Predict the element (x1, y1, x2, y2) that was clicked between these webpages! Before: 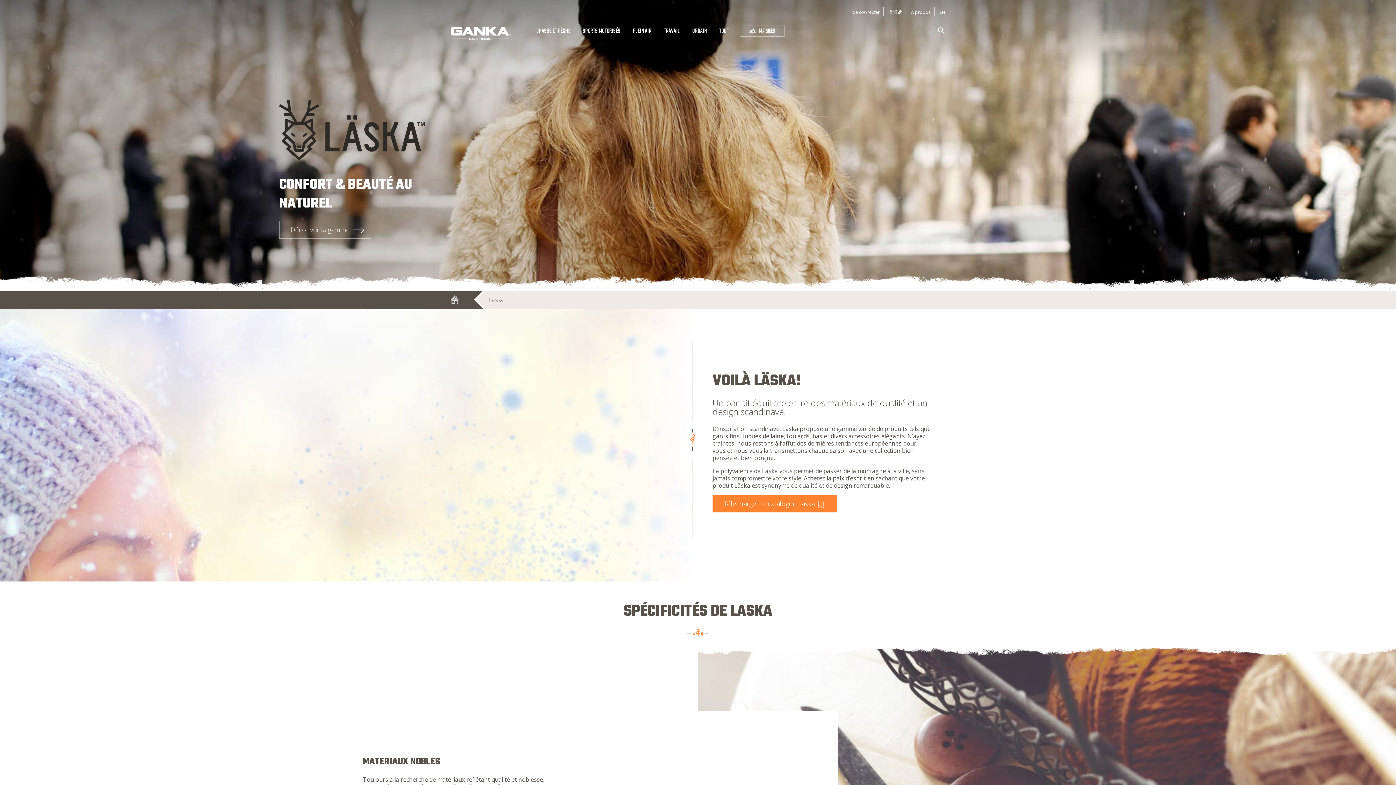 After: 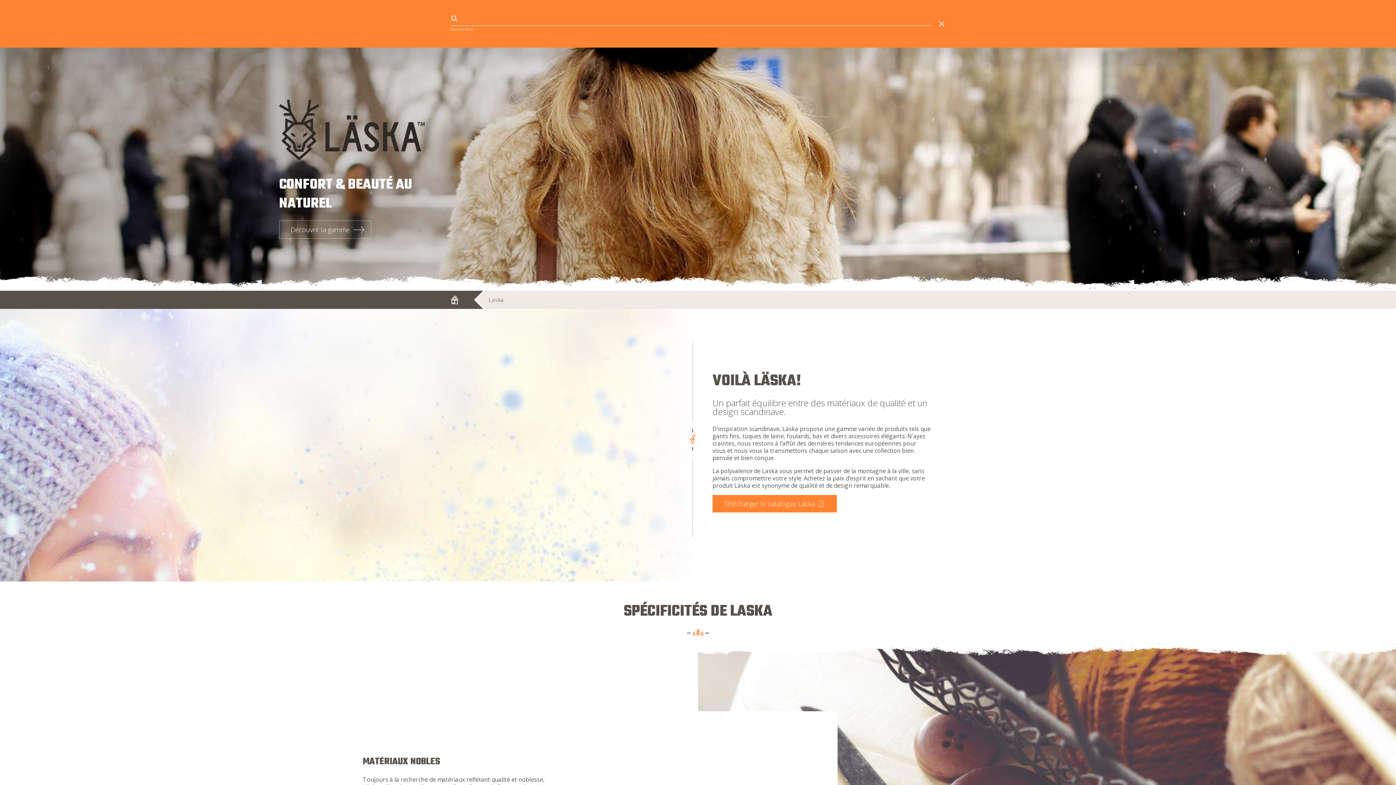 Action: bbox: (937, 26, 945, 34)